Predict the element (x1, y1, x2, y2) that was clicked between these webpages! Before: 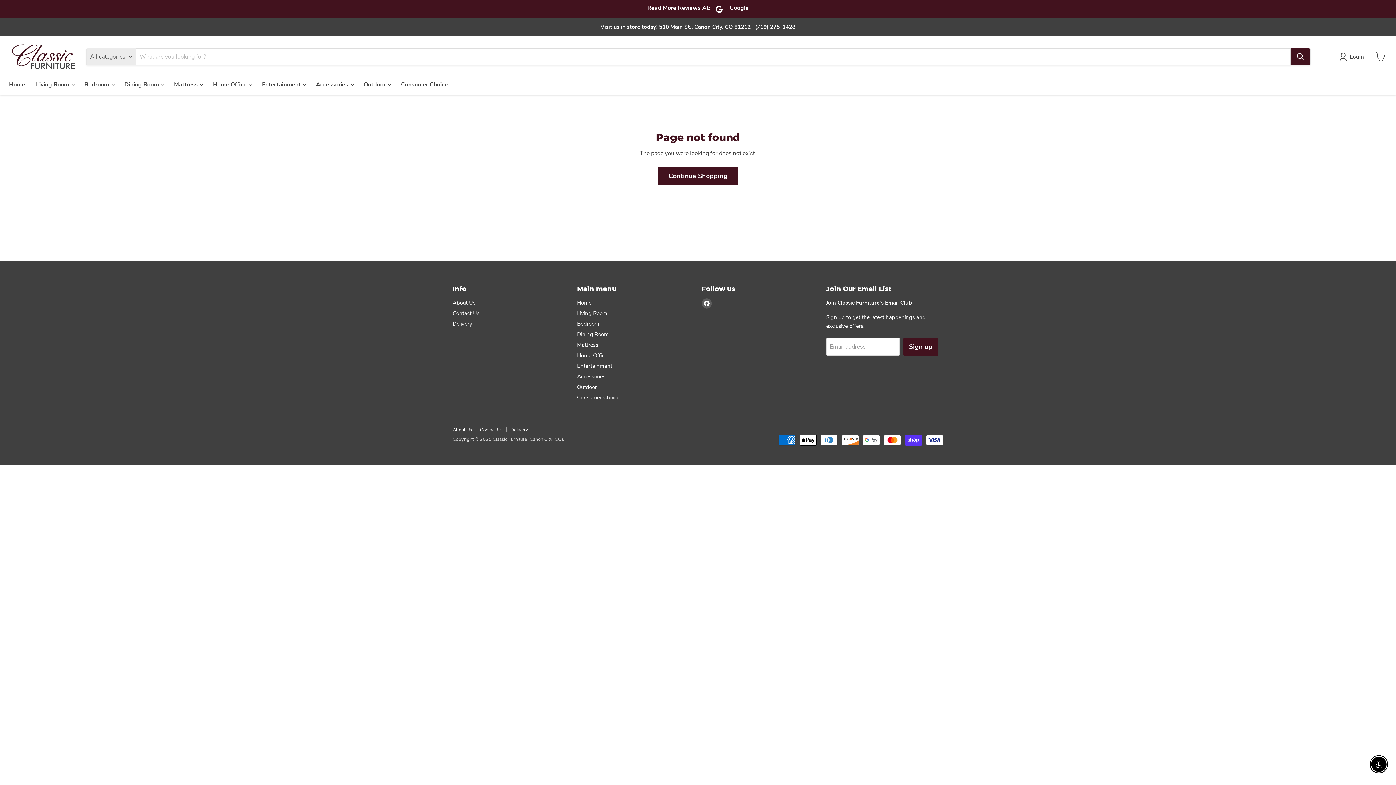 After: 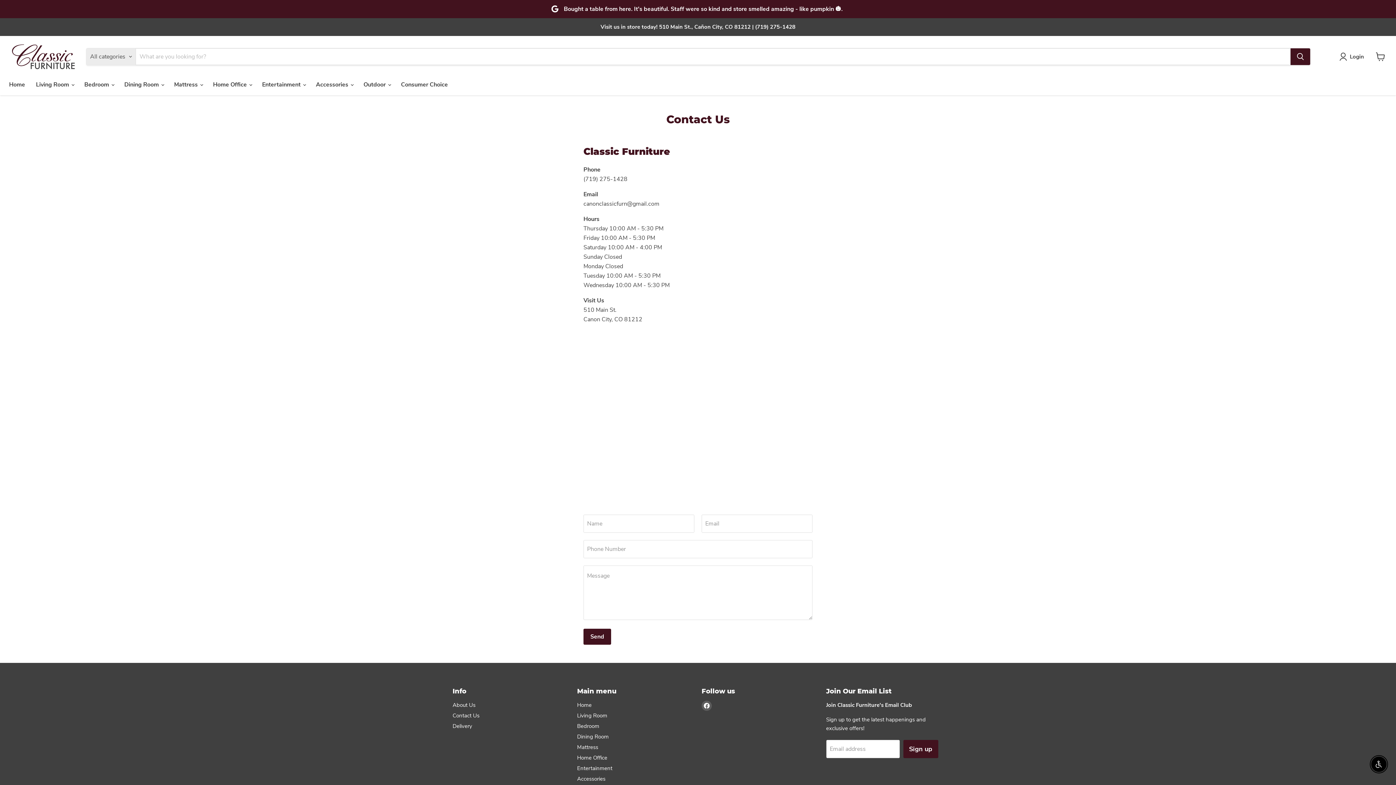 Action: label: Contact Us bbox: (480, 426, 502, 433)